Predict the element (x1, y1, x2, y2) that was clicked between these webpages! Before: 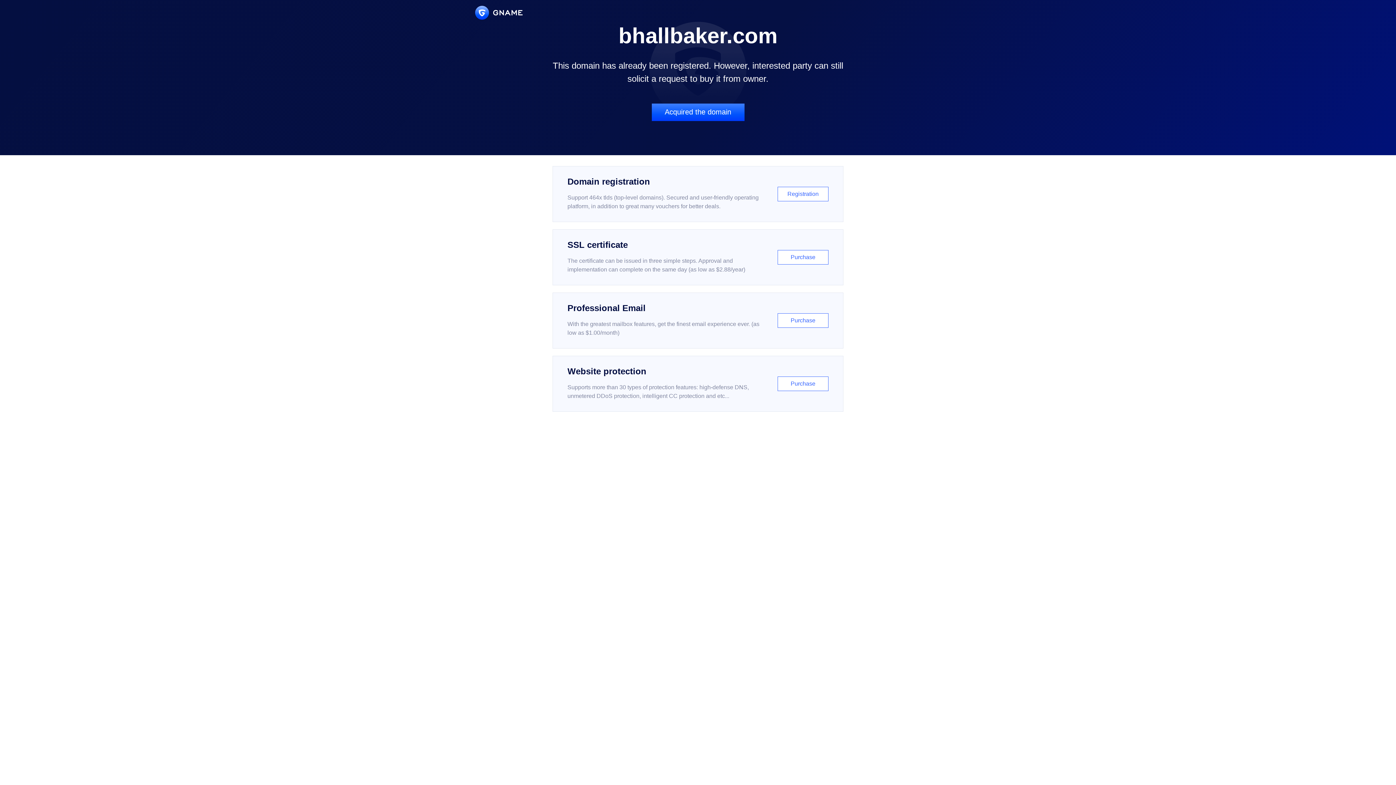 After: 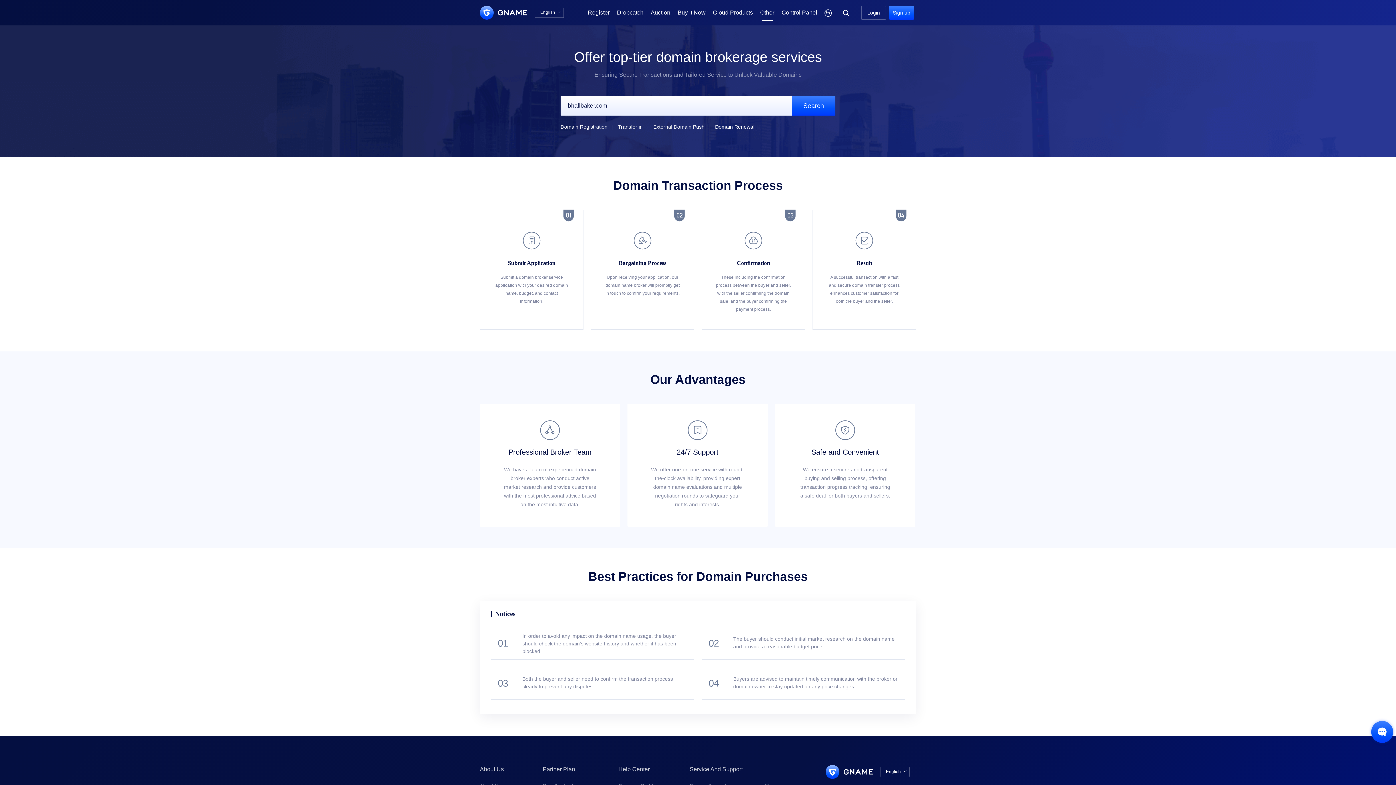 Action: label: Acquired the domain bbox: (651, 103, 744, 121)